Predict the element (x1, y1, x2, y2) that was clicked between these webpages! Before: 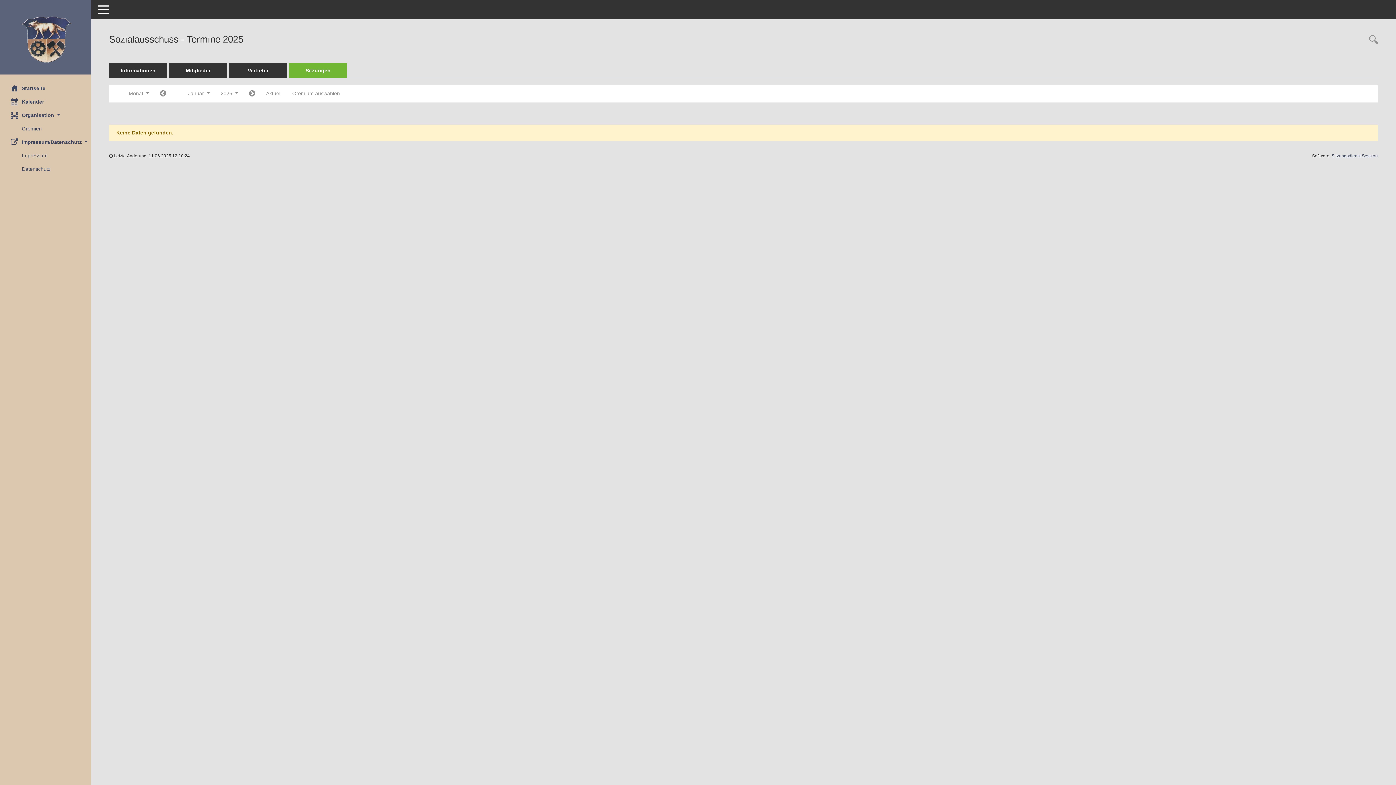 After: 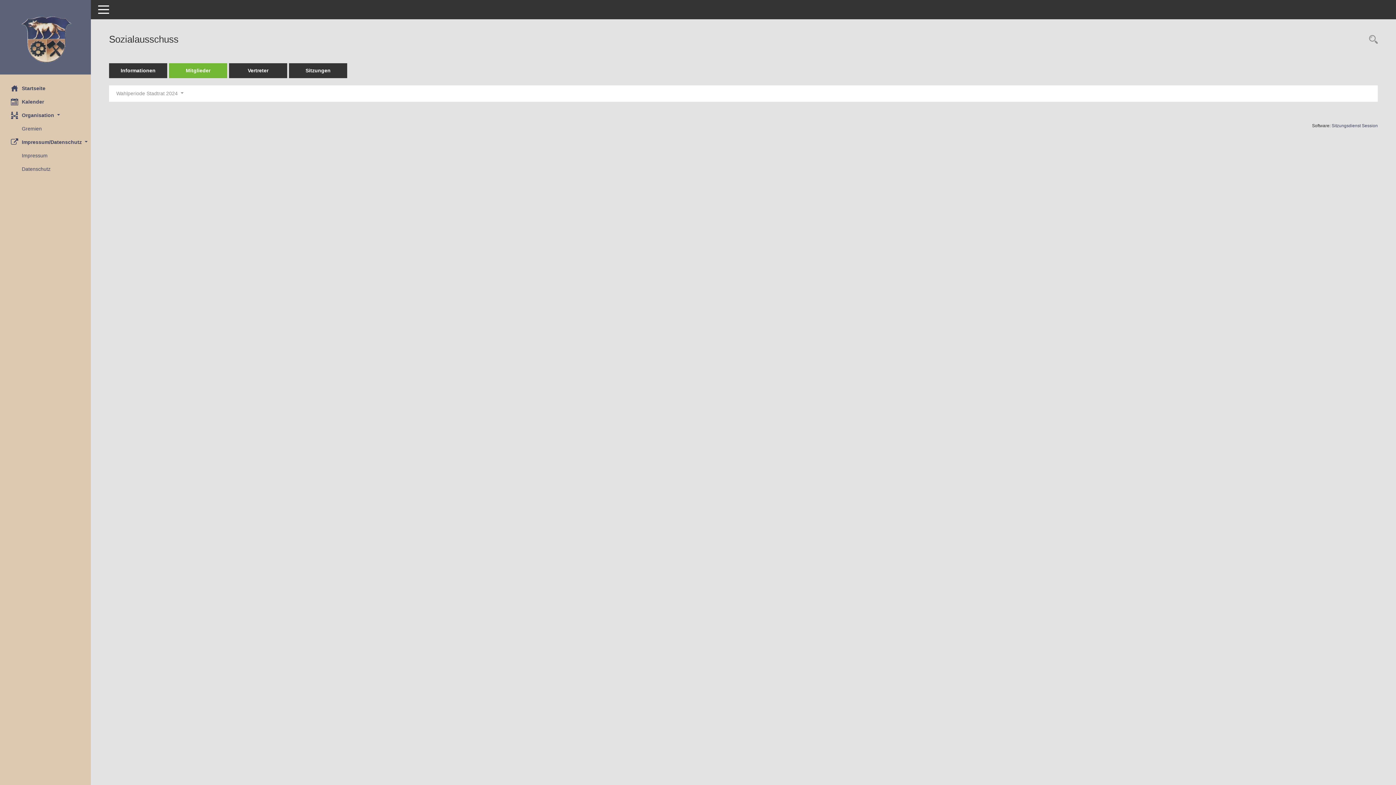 Action: bbox: (169, 63, 227, 78) label: Mitglieder